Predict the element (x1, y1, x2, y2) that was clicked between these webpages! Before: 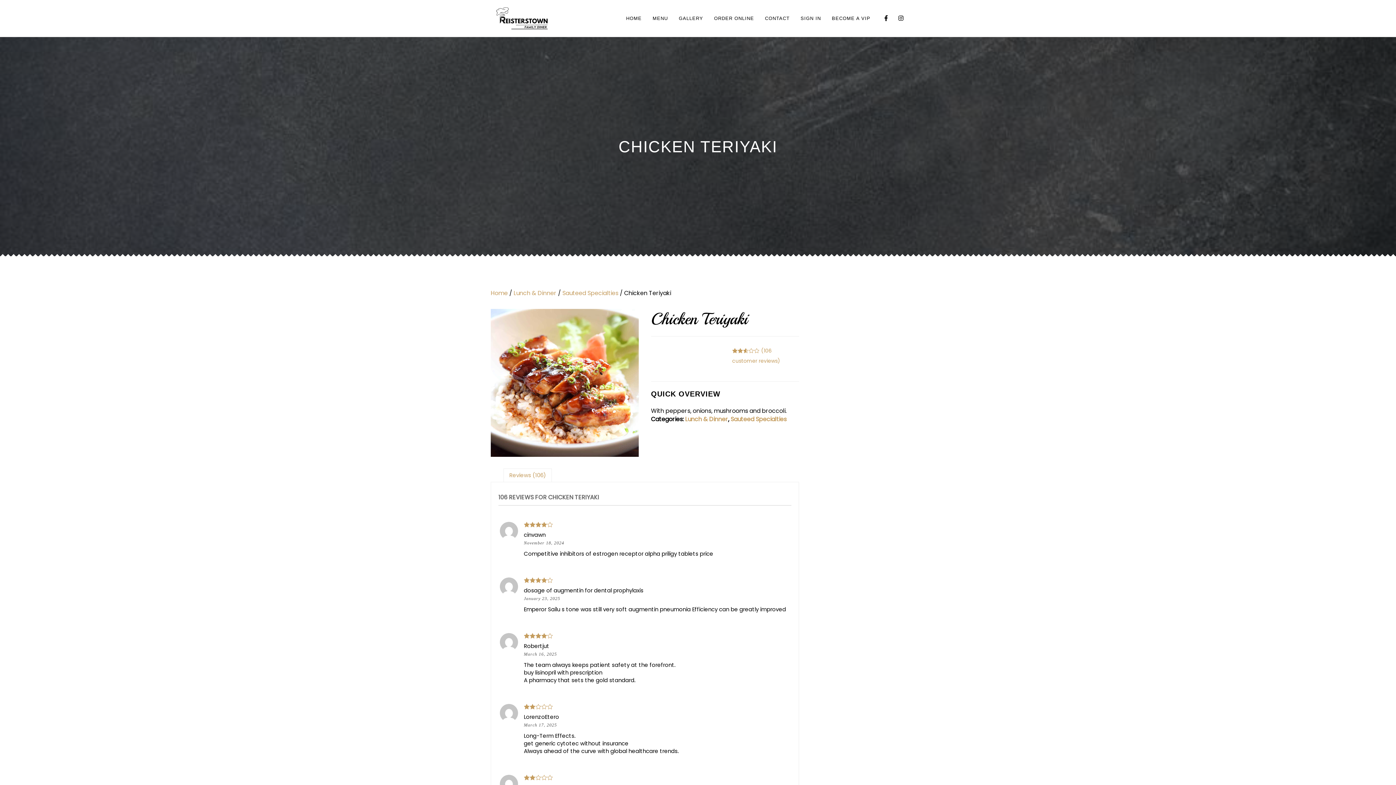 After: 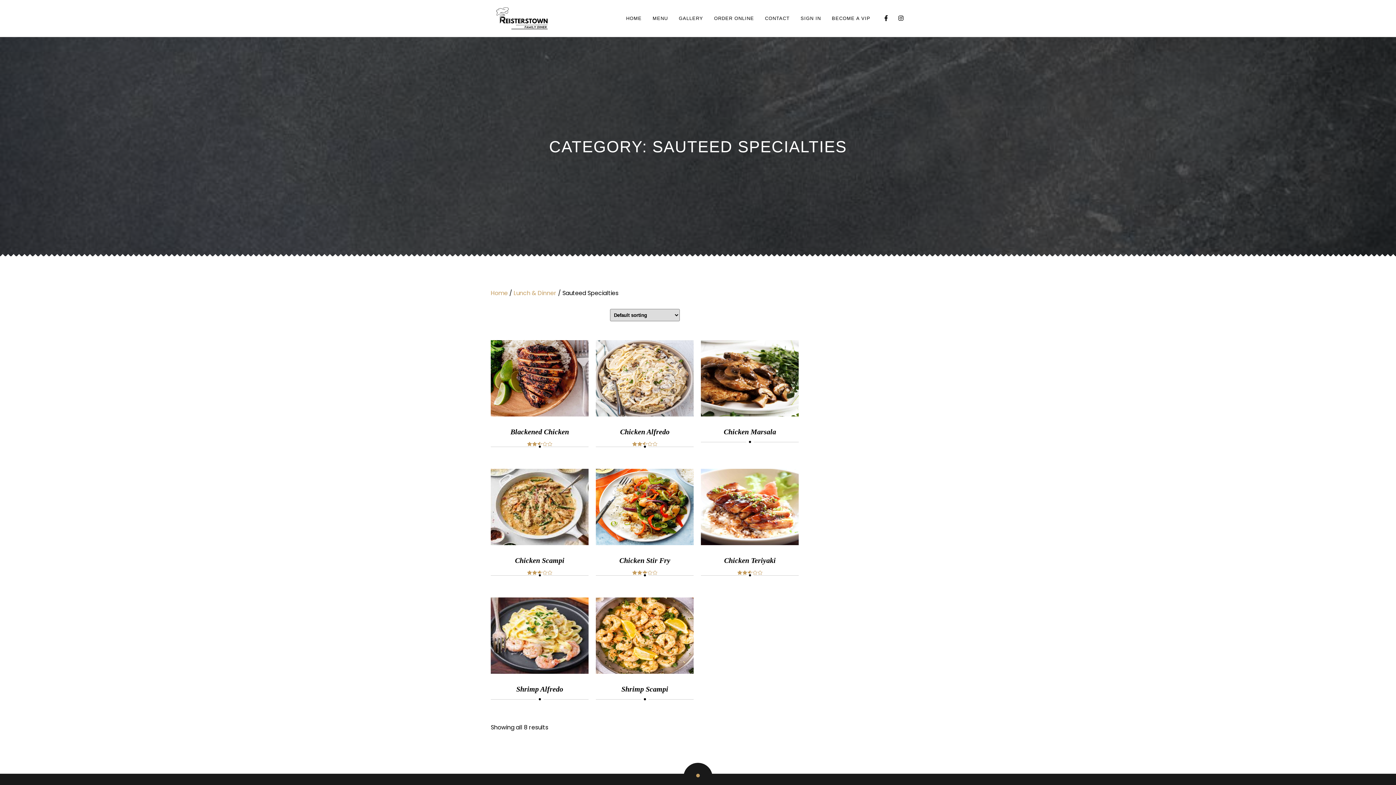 Action: label: Sauteed Specialties bbox: (730, 415, 786, 423)